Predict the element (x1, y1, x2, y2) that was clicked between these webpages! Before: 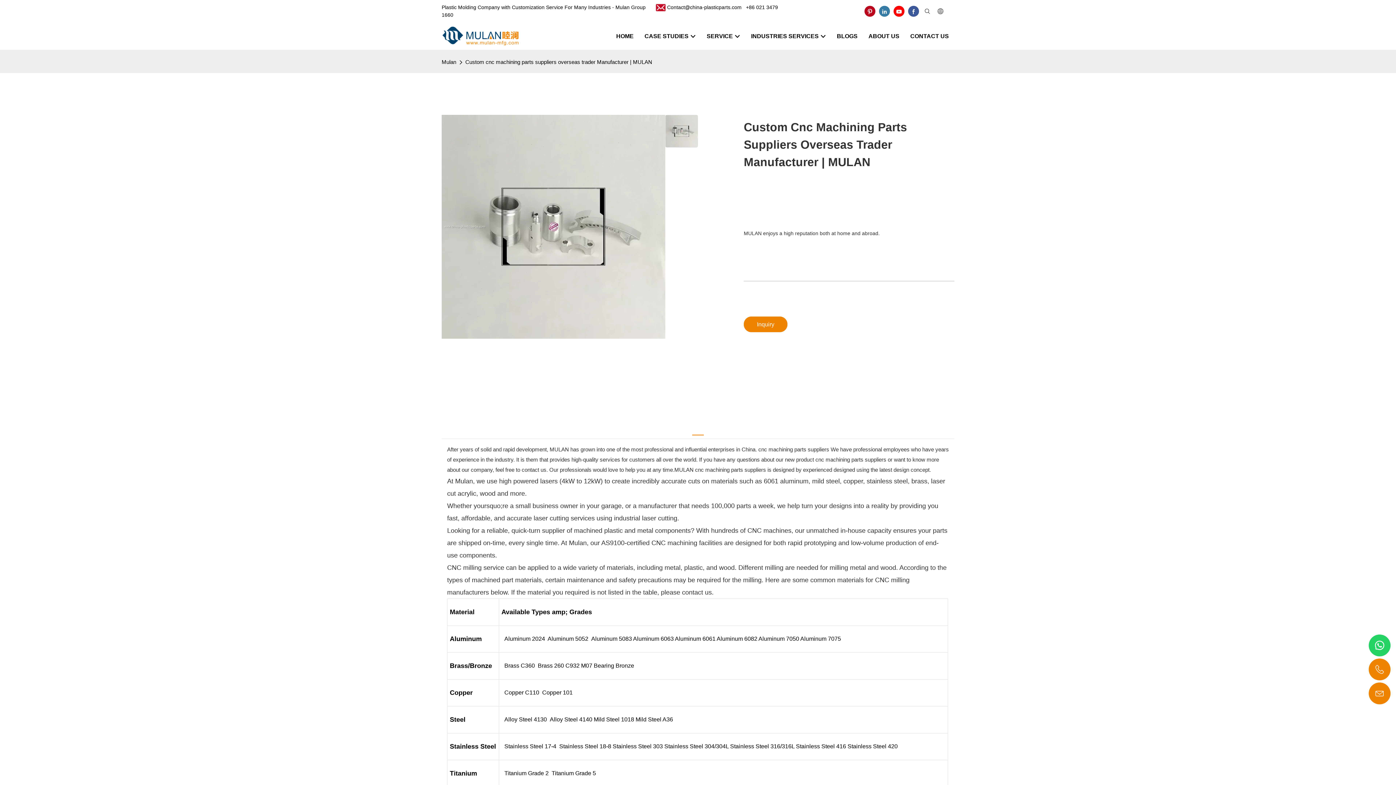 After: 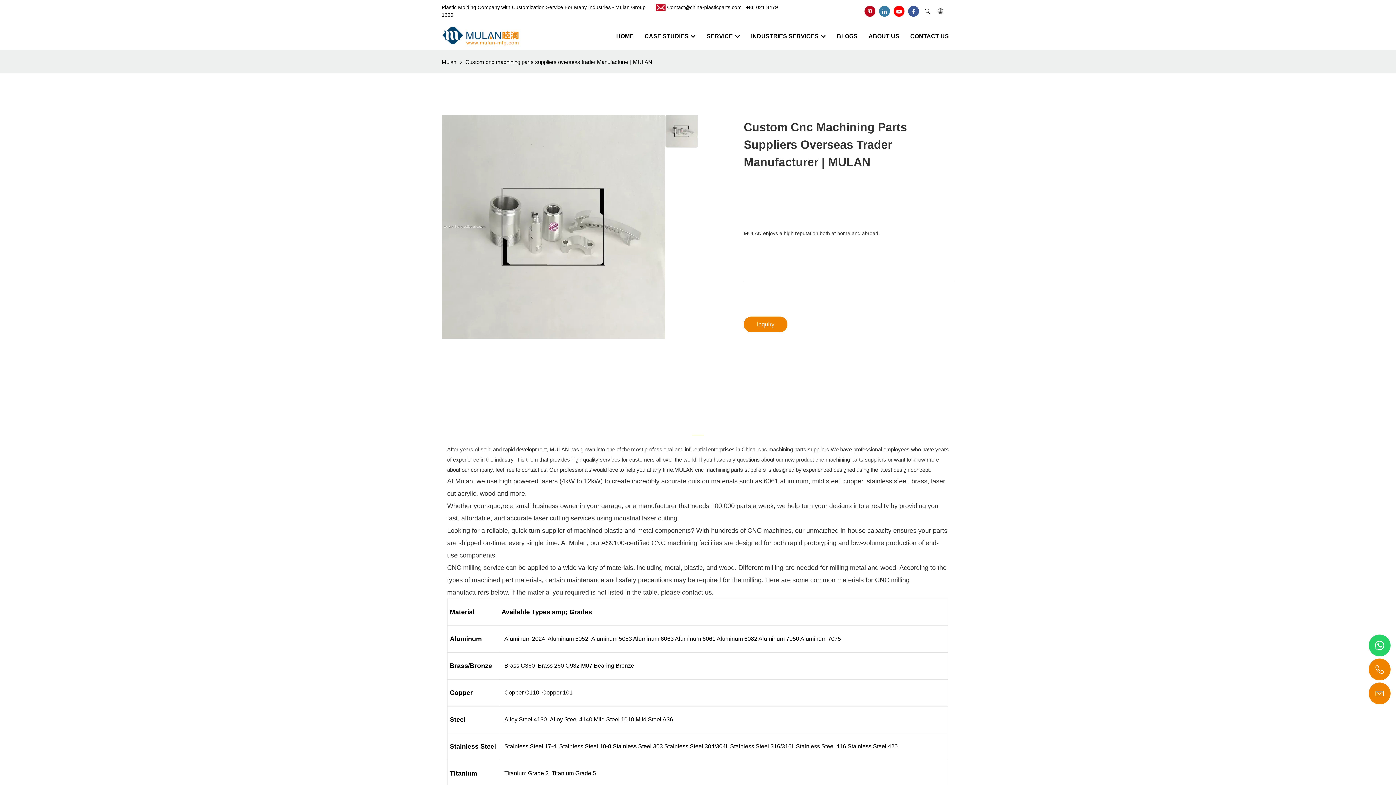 Action: bbox: (862, 4, 877, 18)